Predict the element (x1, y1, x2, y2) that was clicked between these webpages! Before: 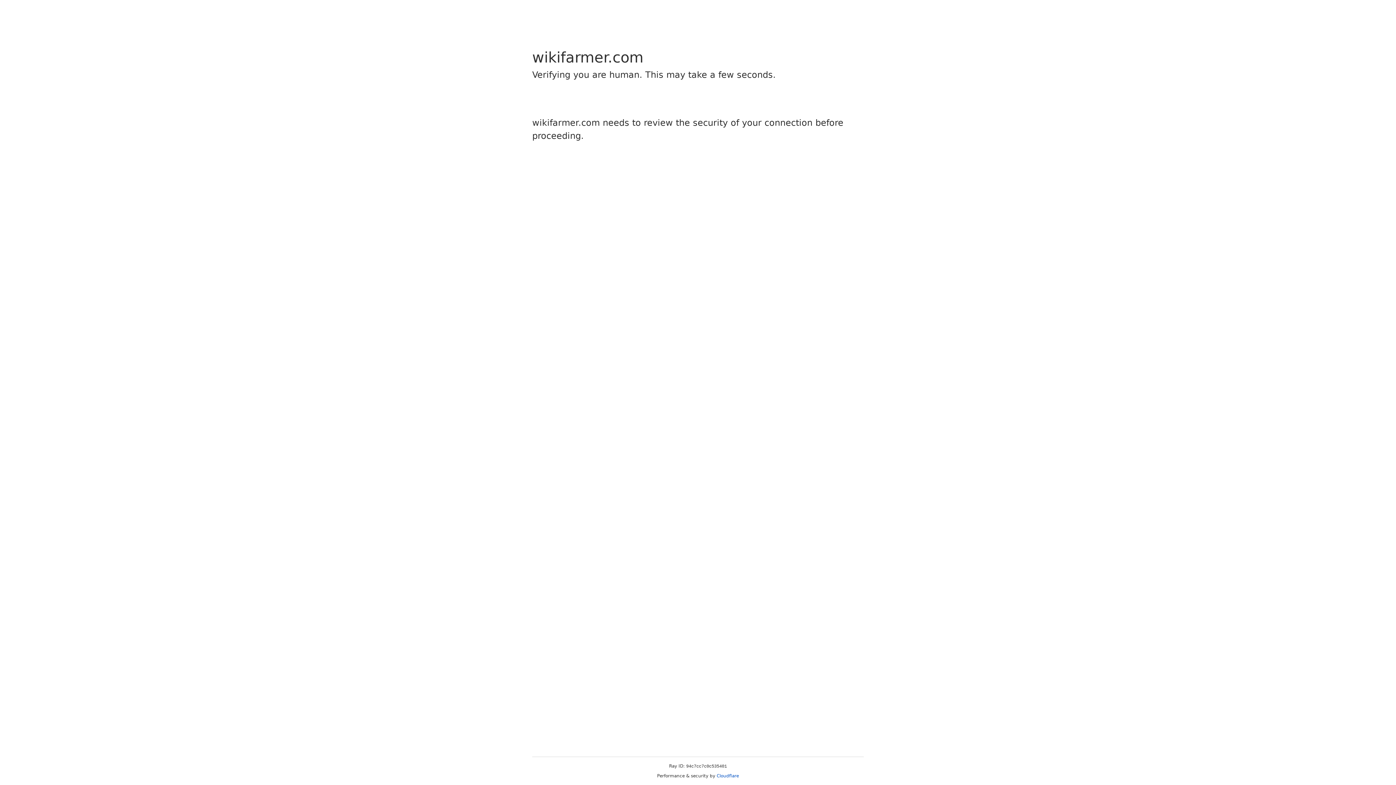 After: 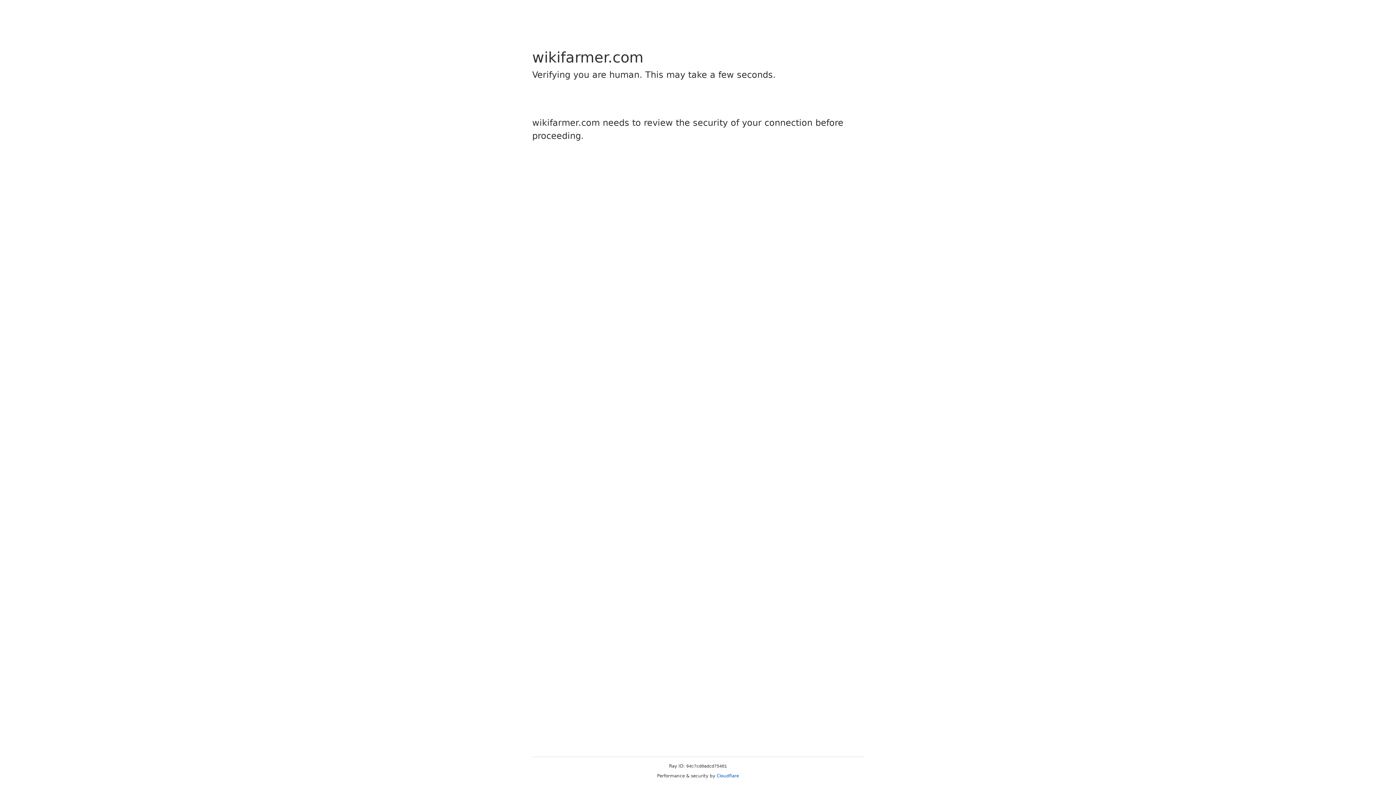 Action: bbox: (716, 773, 739, 778) label: Cloudflare